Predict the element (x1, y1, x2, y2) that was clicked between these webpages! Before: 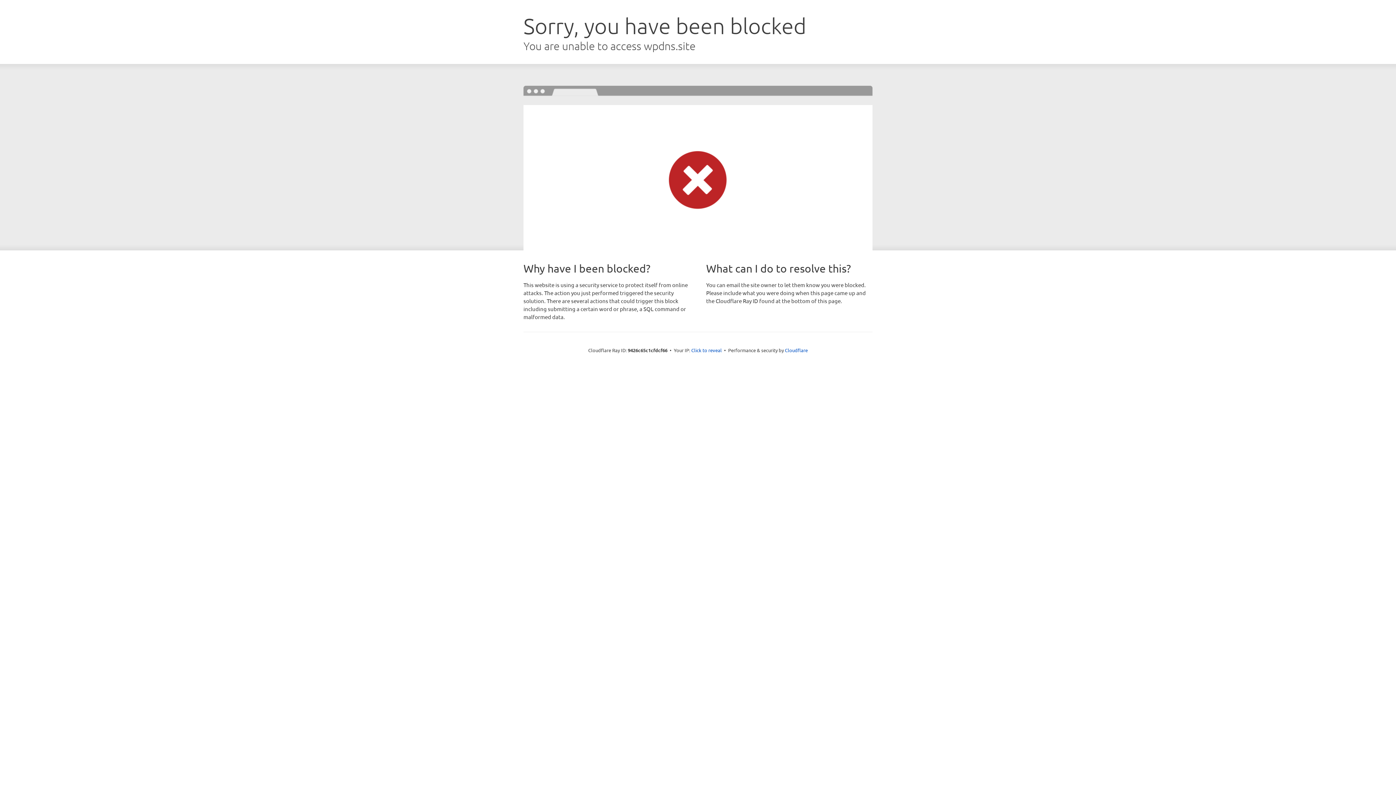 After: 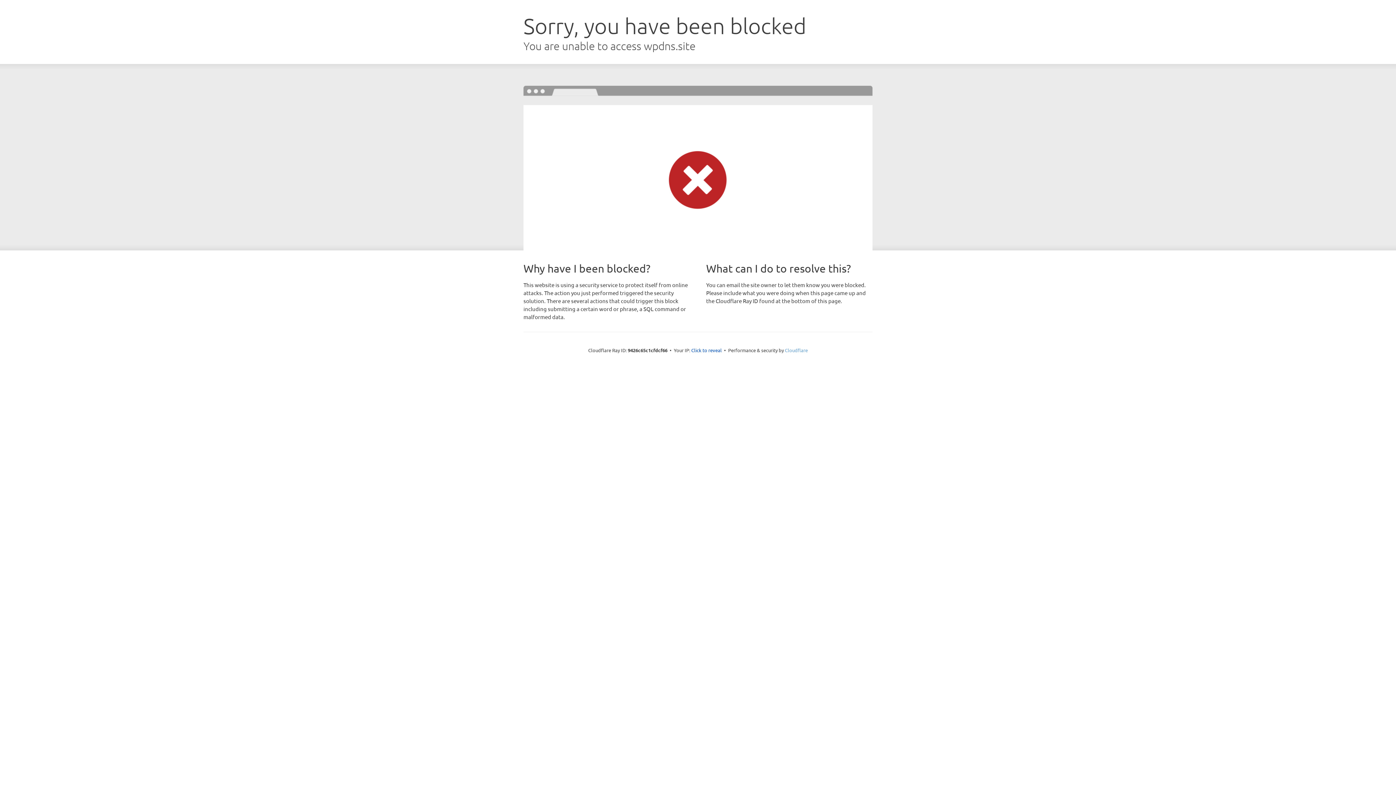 Action: label: Cloudflare bbox: (785, 347, 808, 353)